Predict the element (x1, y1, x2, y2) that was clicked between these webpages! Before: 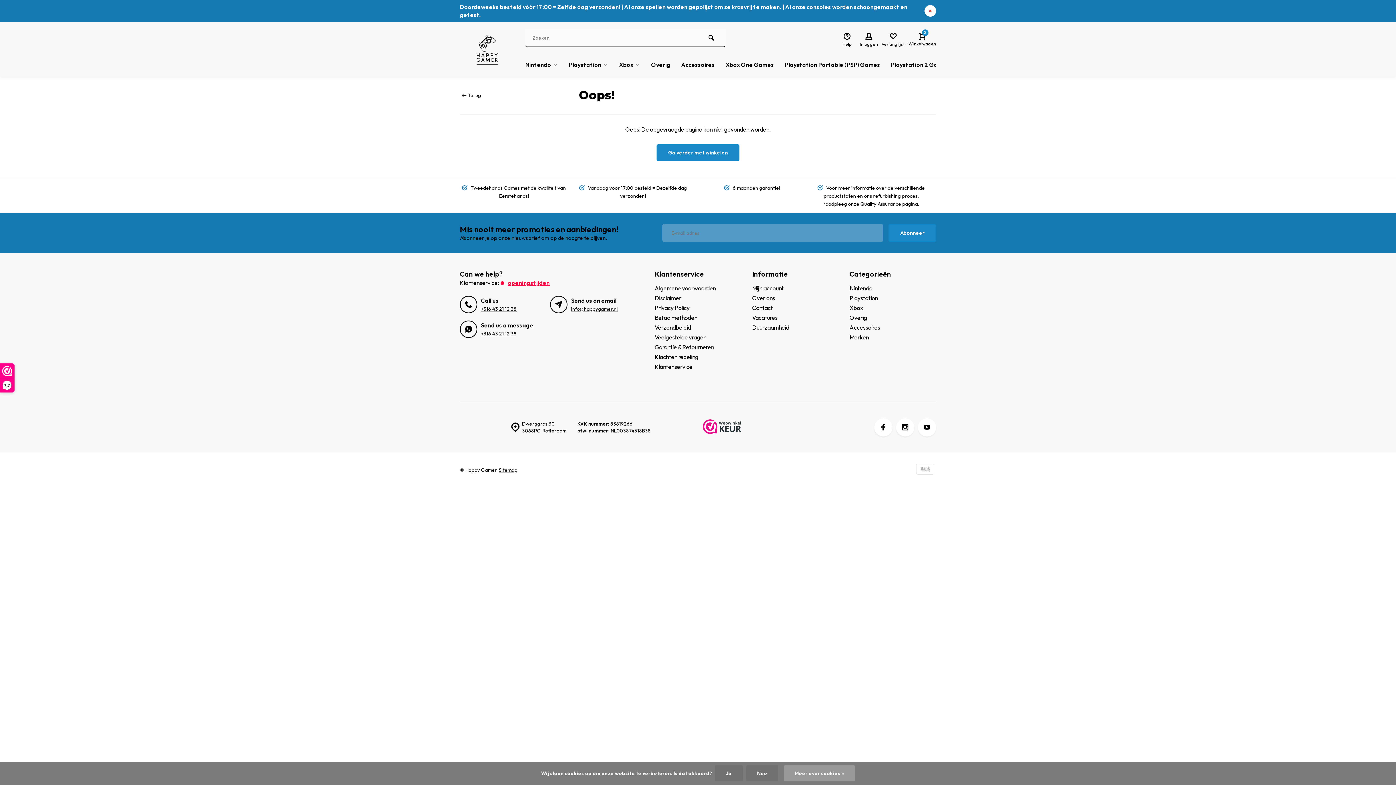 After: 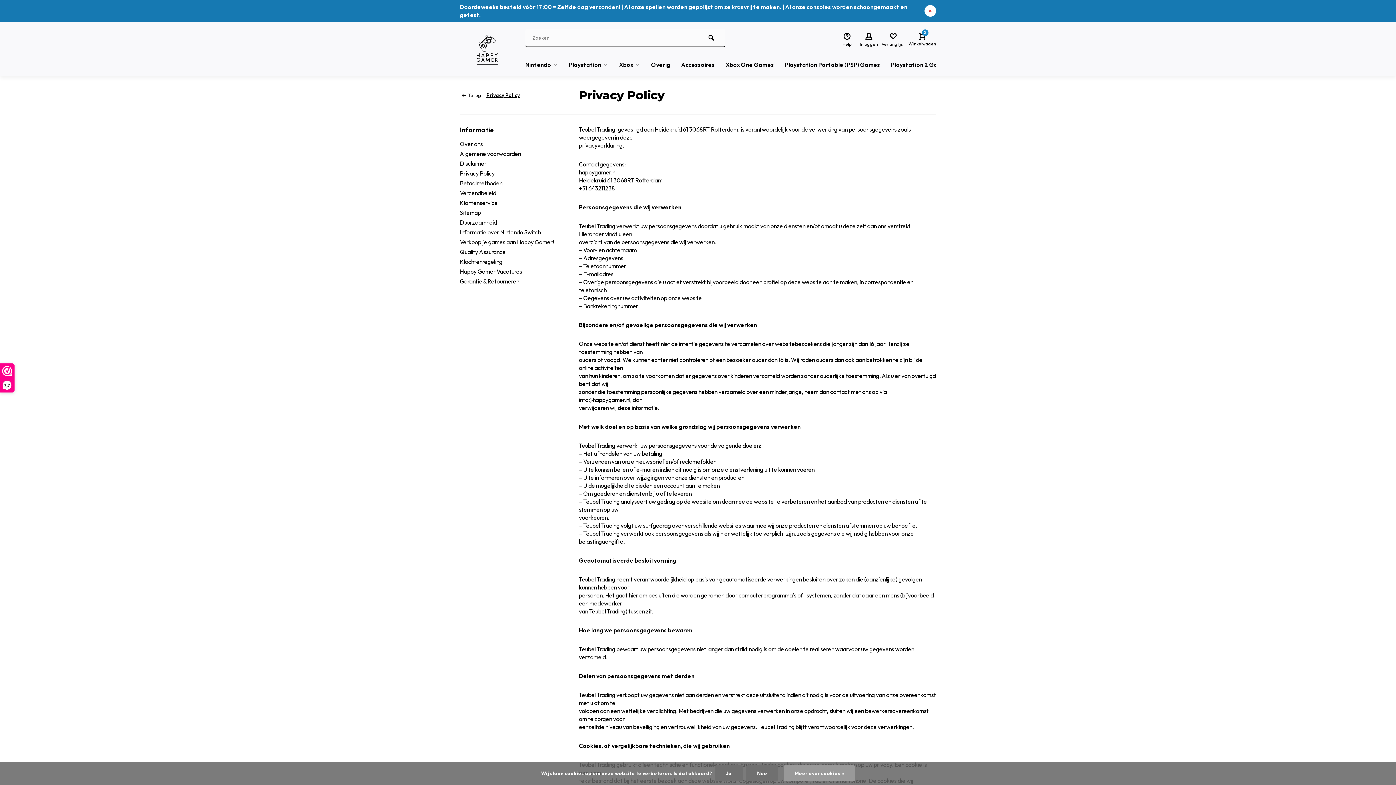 Action: label: Meer over cookies » bbox: (783, 765, 855, 781)